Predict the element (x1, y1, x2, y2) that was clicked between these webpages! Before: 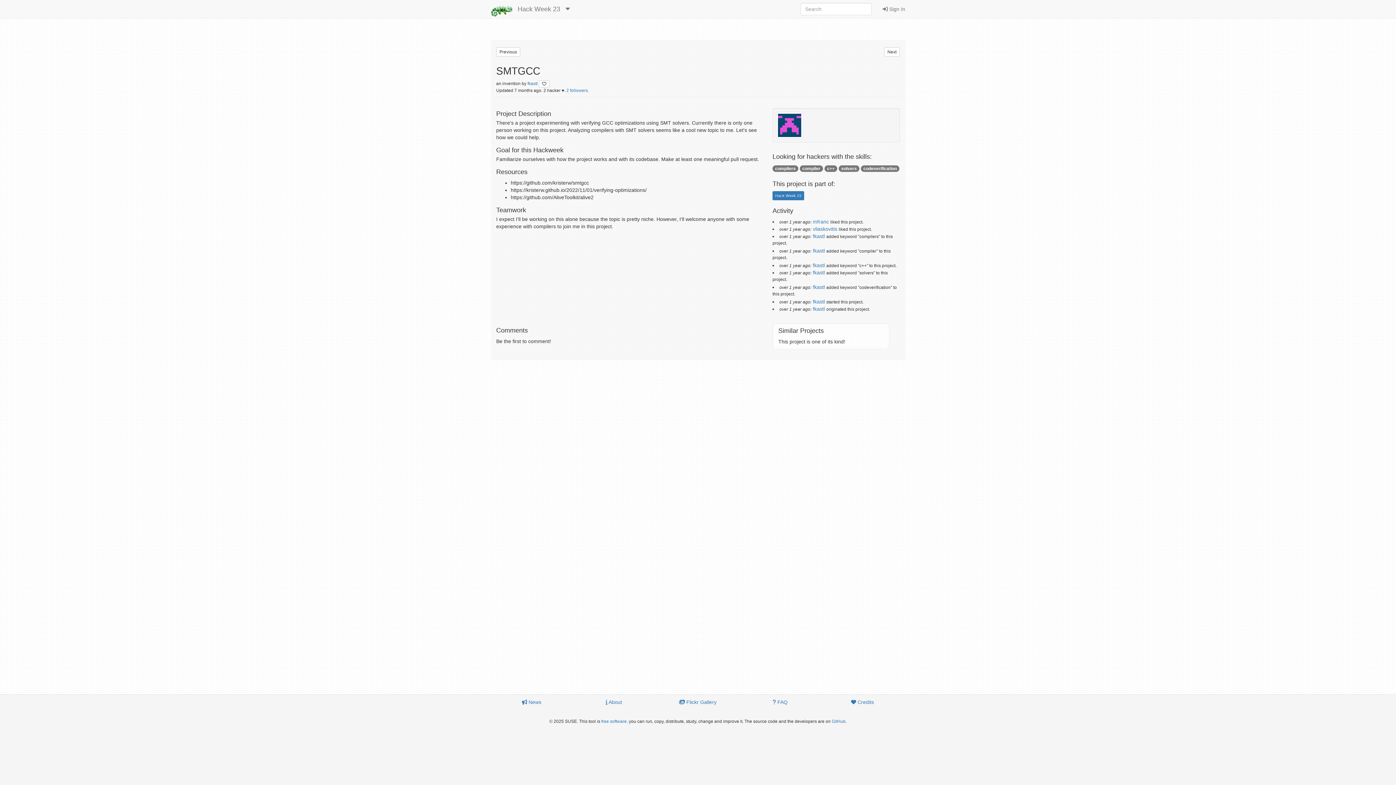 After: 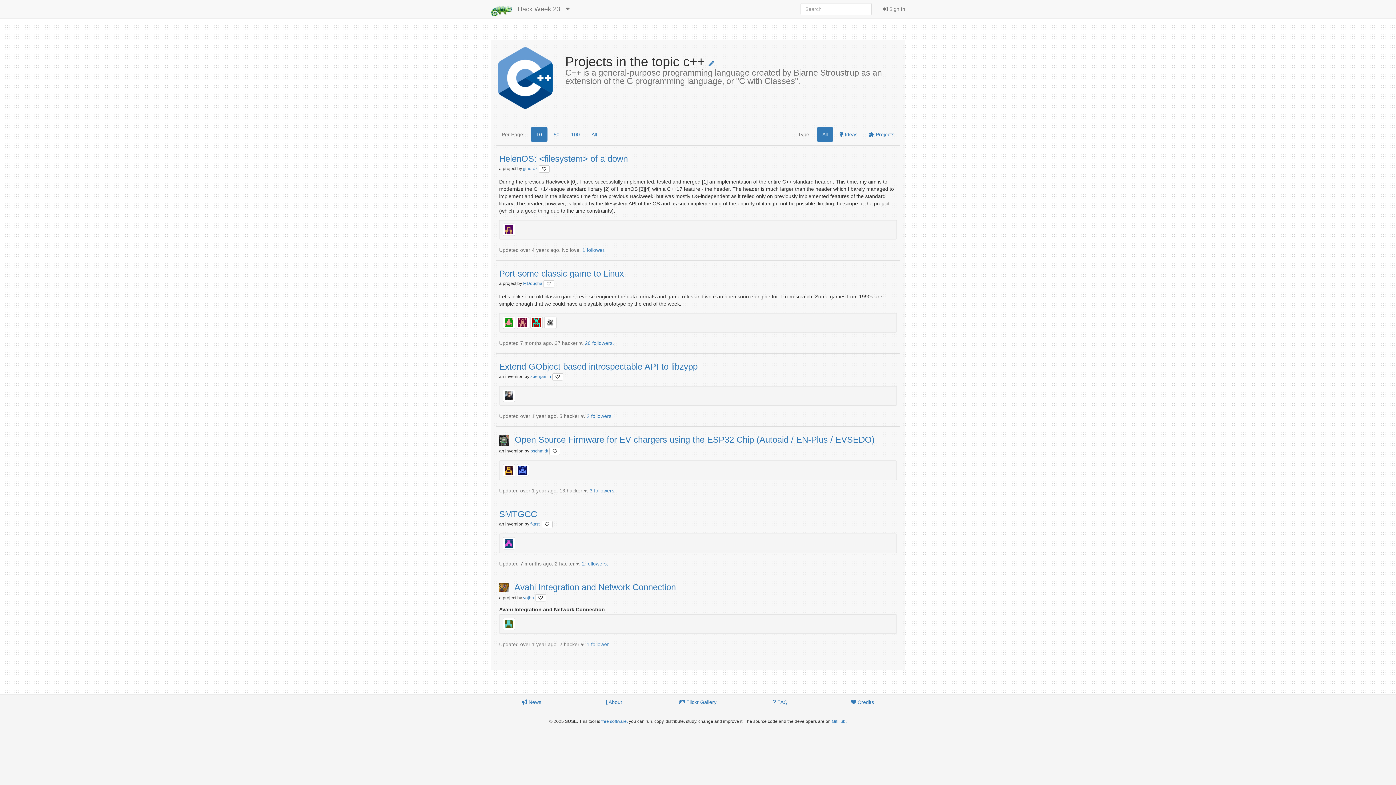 Action: label: c++ bbox: (827, 166, 834, 171)